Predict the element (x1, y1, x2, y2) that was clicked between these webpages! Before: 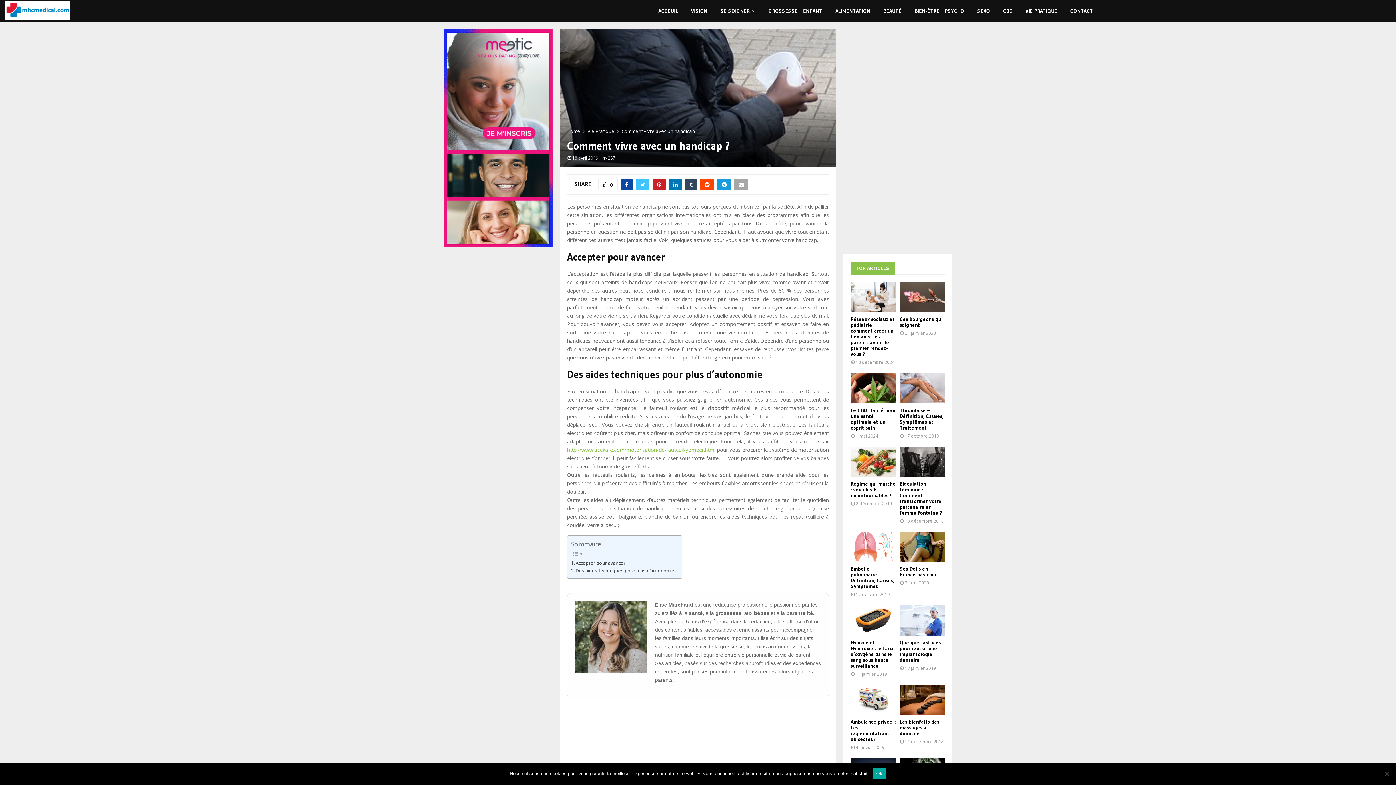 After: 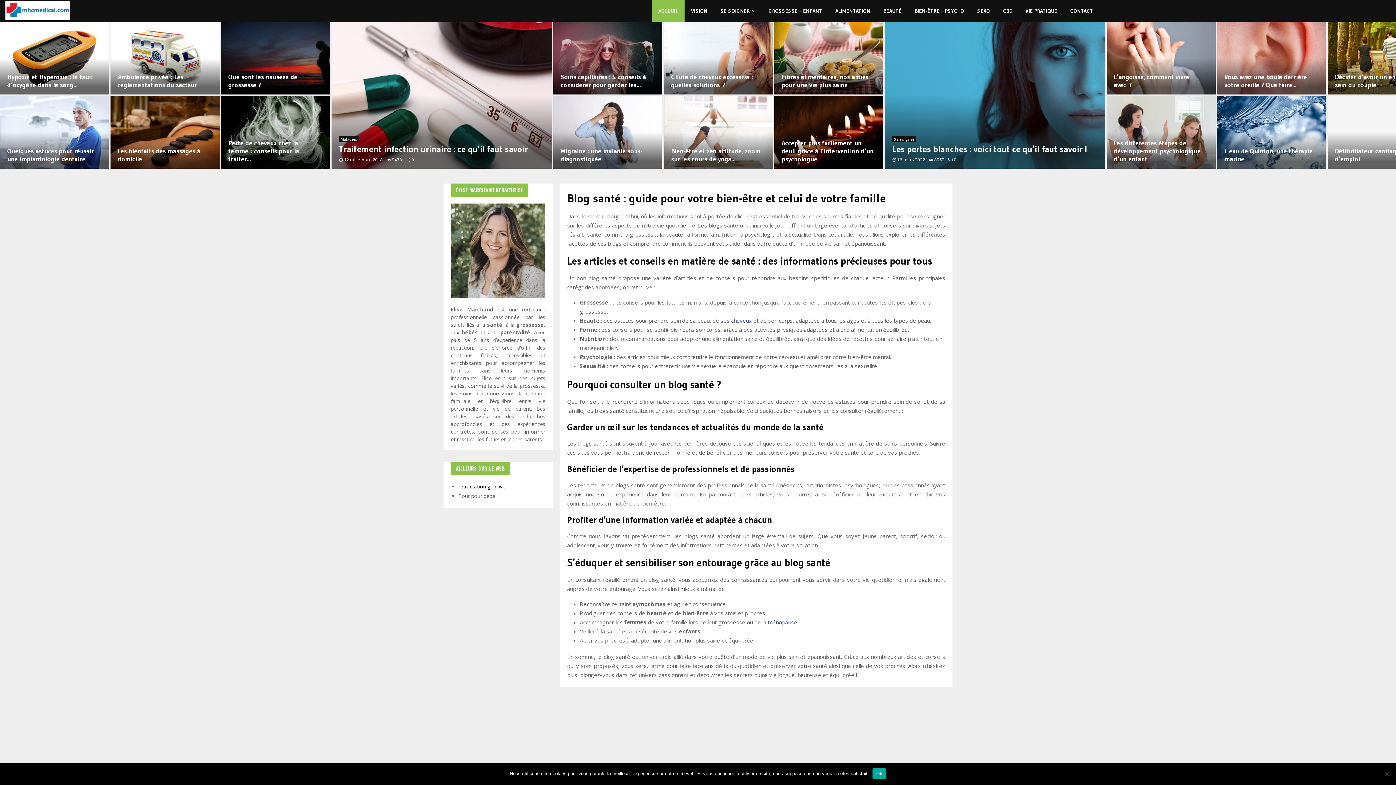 Action: bbox: (5, 0, 361, 20)